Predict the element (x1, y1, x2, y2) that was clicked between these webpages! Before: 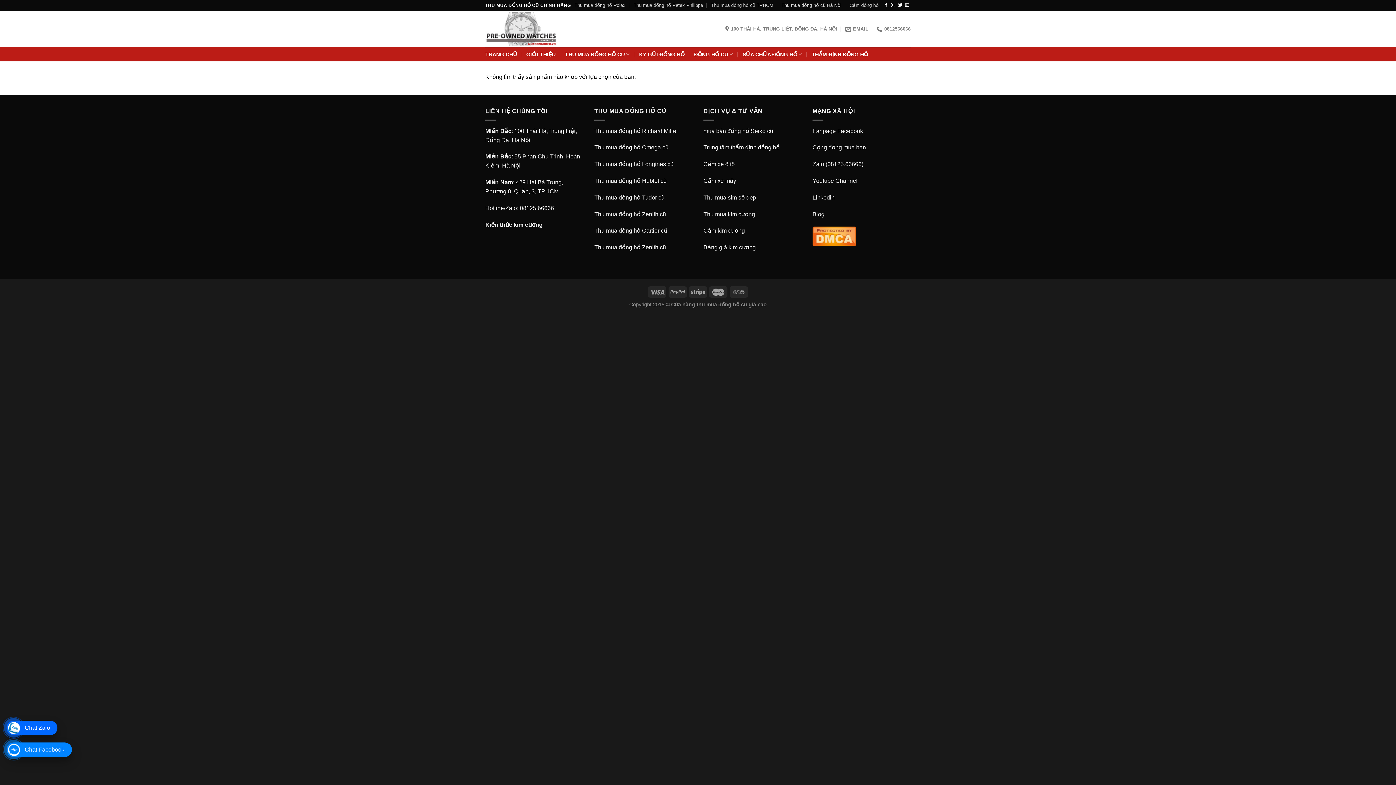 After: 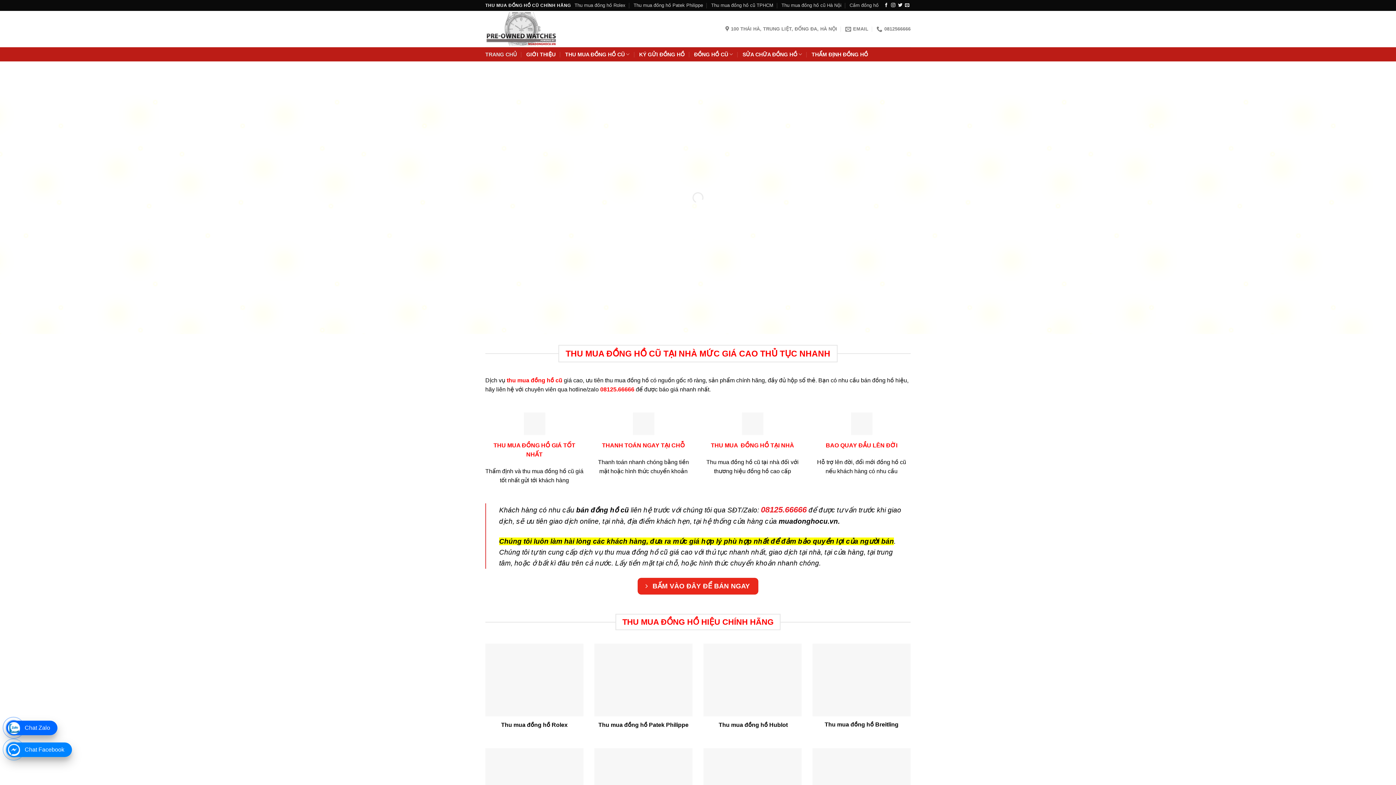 Action: bbox: (485, 10, 558, 47)